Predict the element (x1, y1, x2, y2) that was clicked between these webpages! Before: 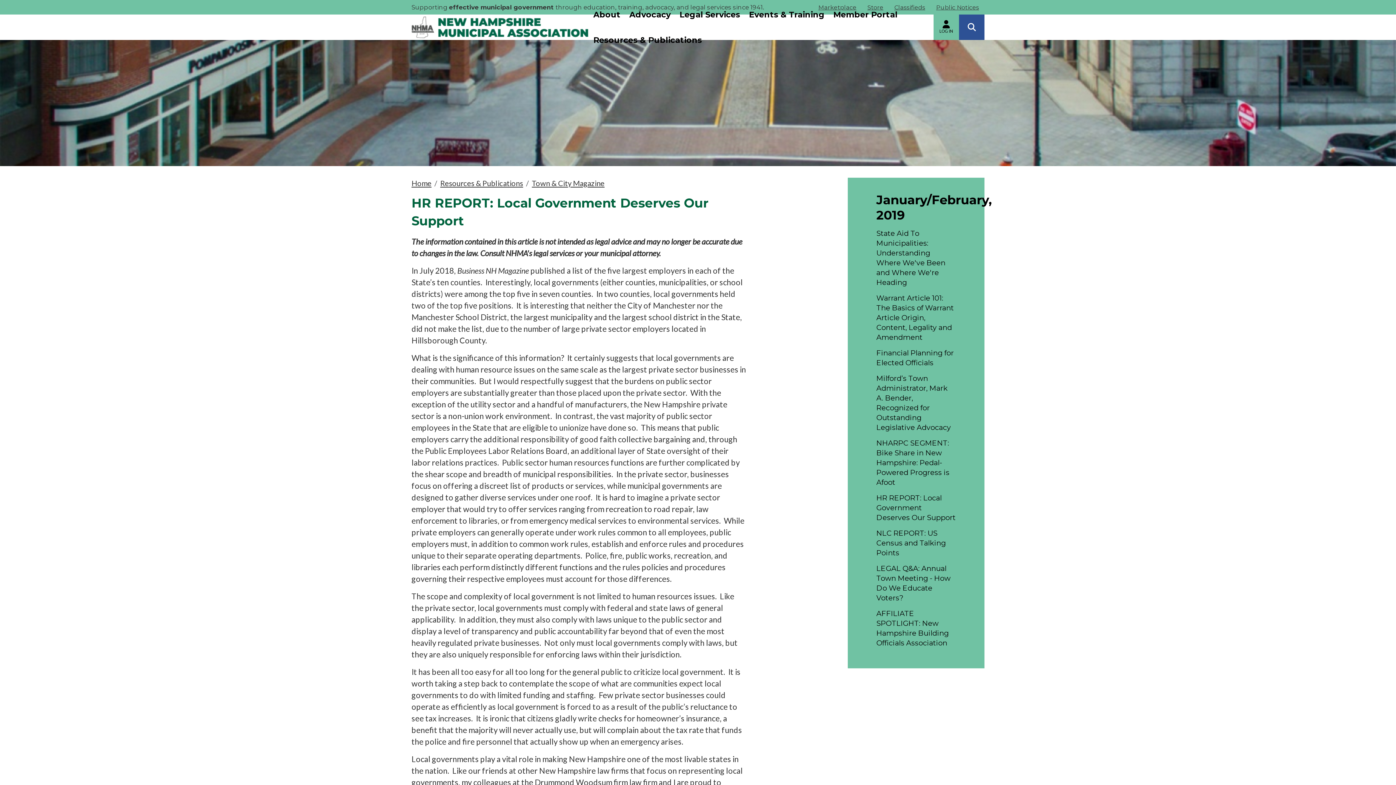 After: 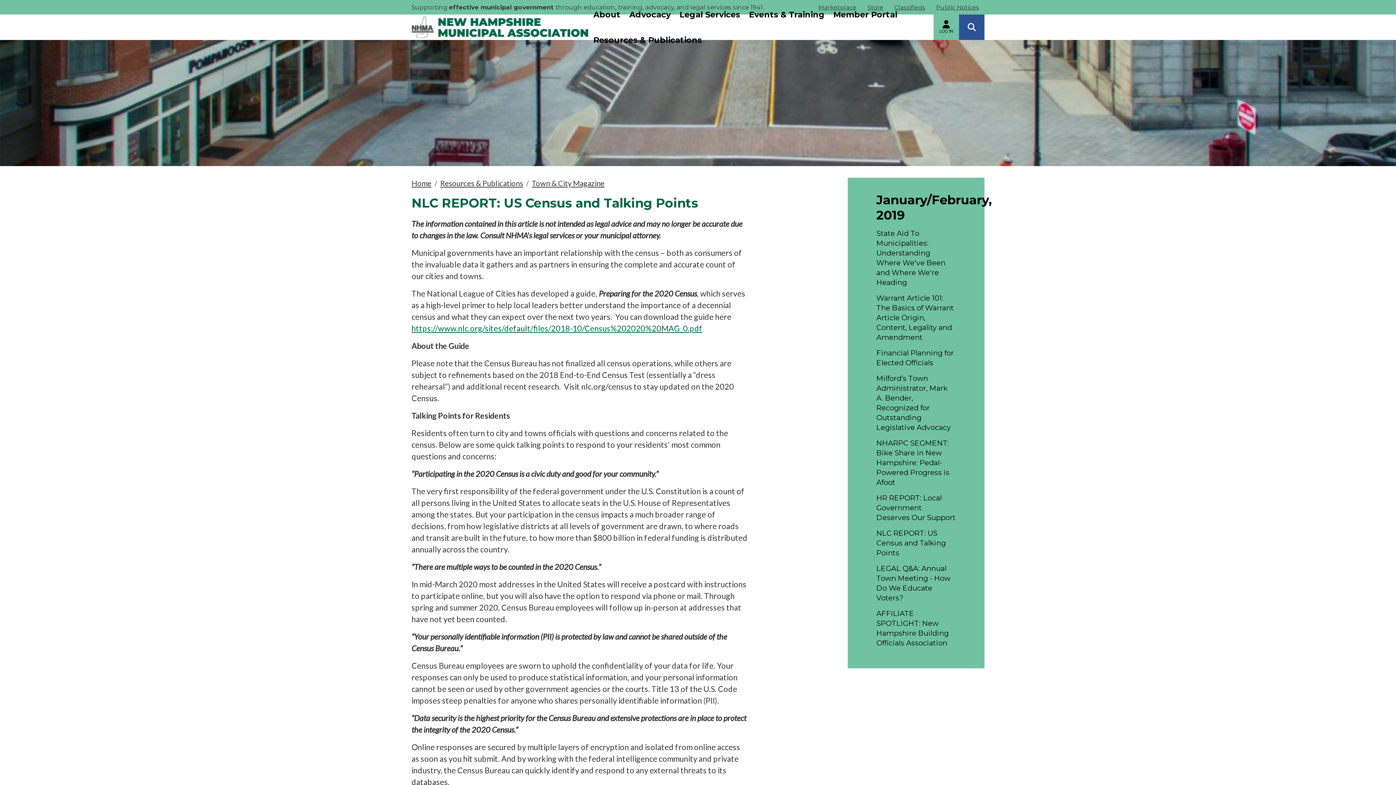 Action: bbox: (876, 525, 956, 561) label: NLC REPORT: US Census and Talking Points